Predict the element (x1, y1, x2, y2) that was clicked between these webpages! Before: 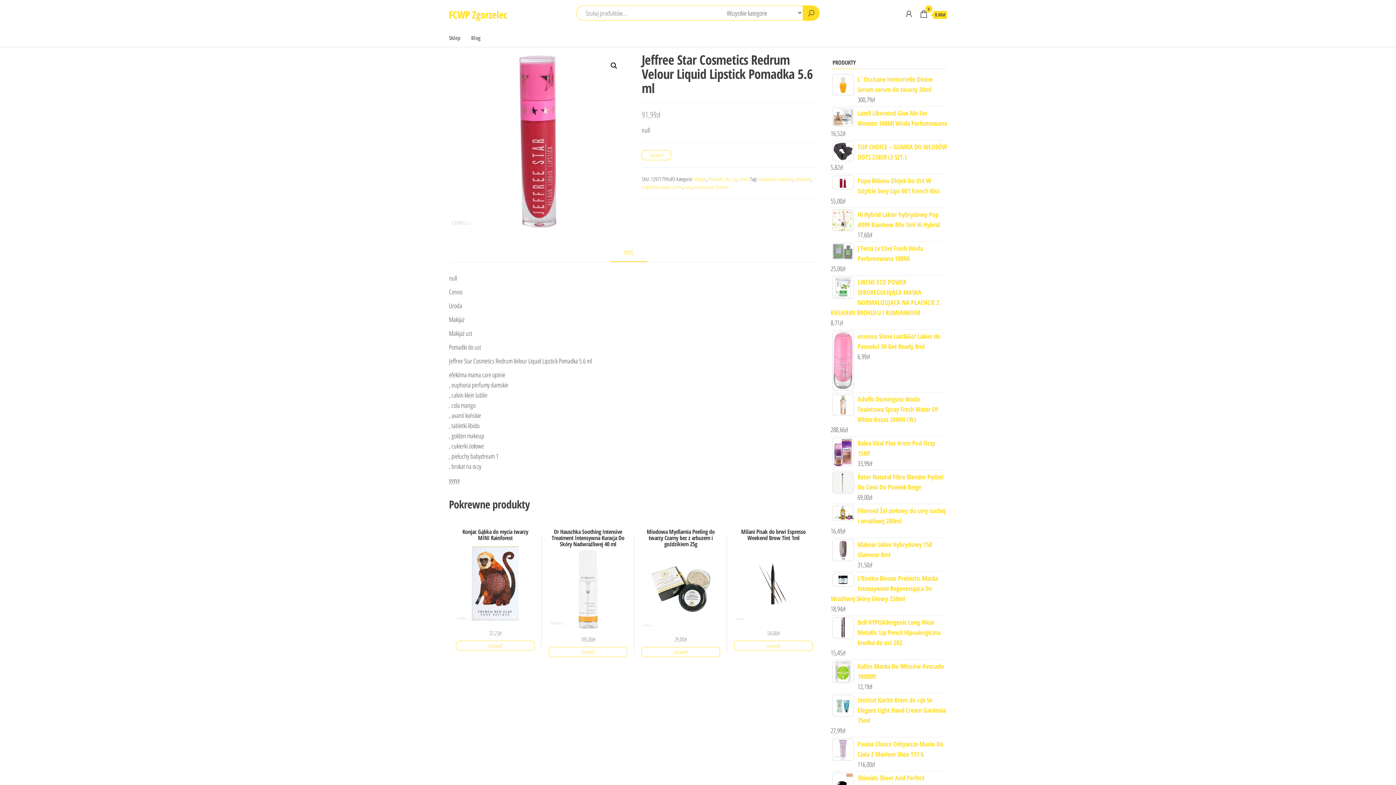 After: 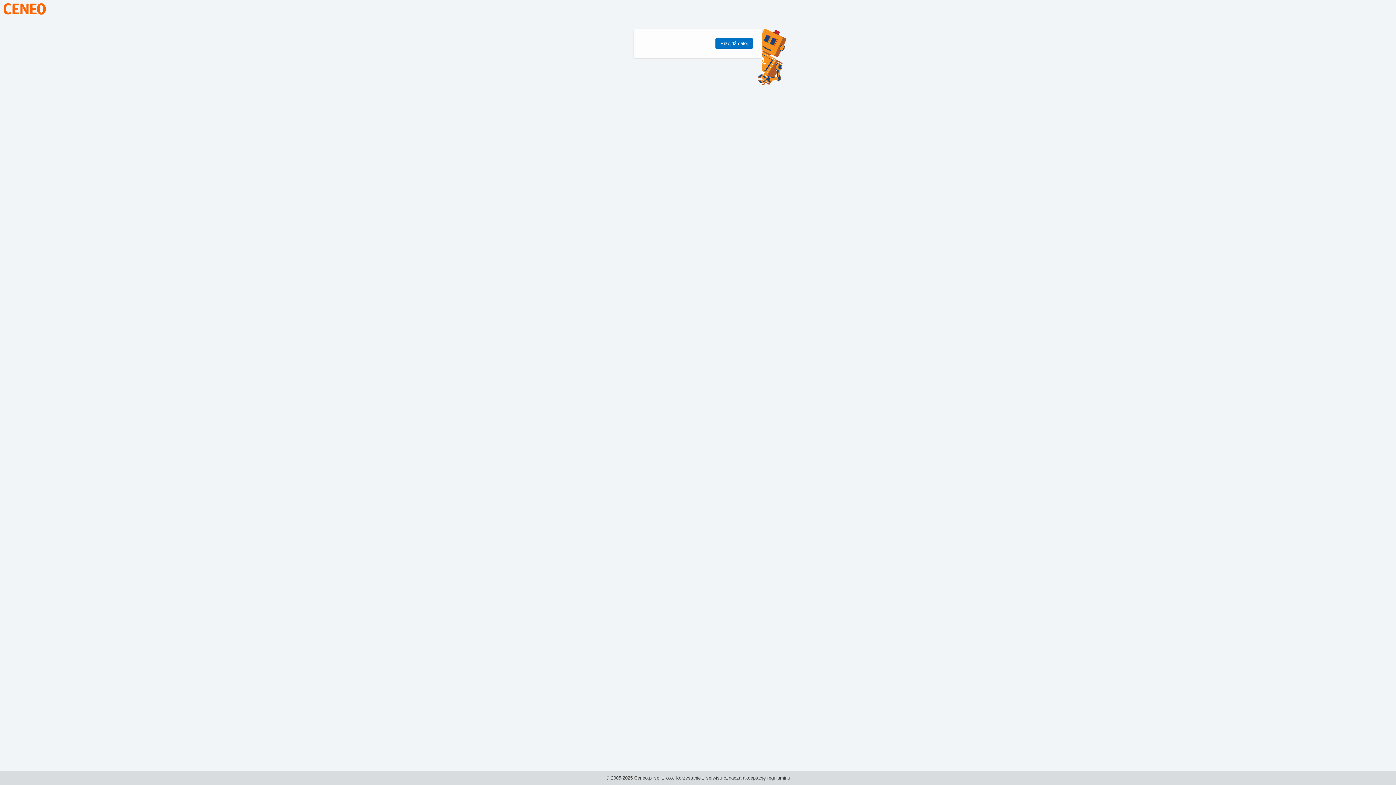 Action: label: Sprawdź bbox: (734, 641, 812, 651)